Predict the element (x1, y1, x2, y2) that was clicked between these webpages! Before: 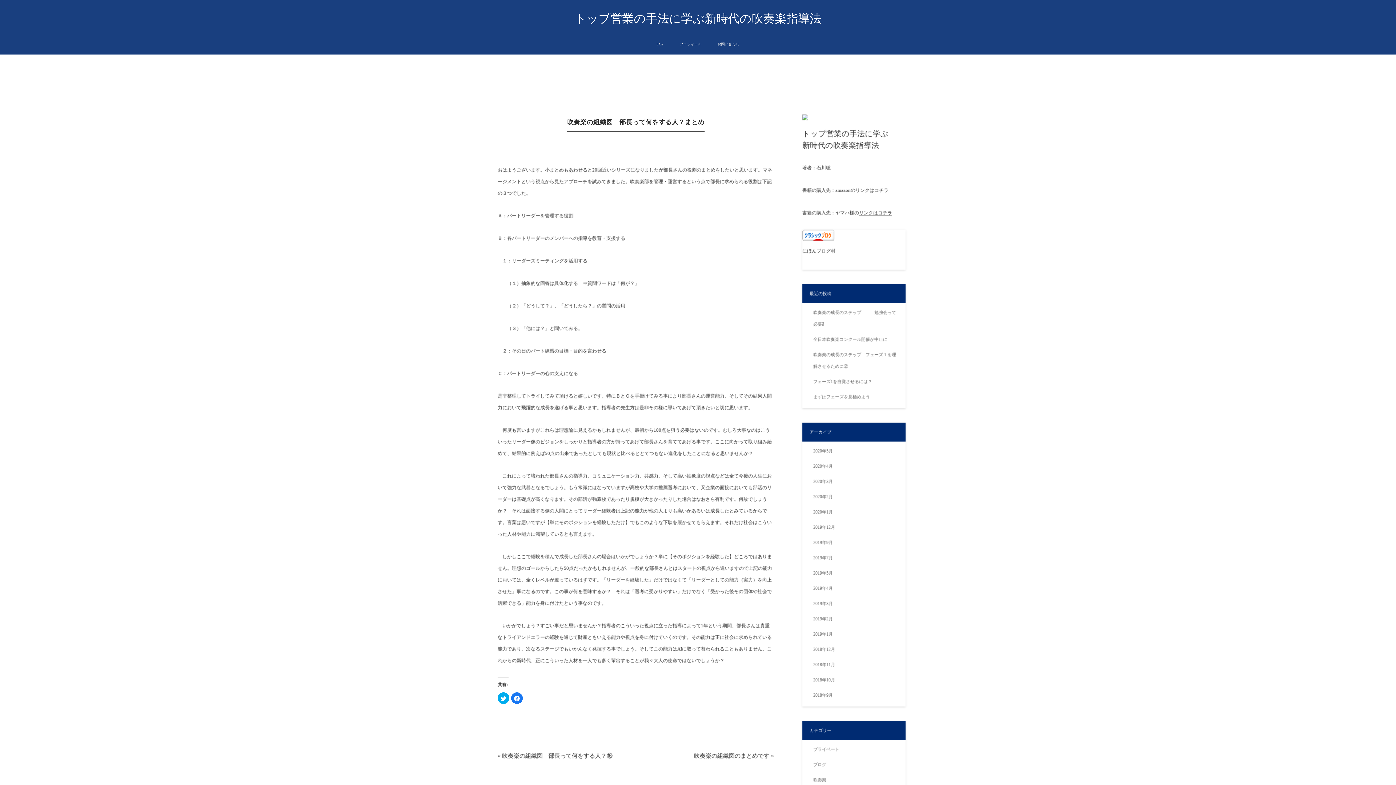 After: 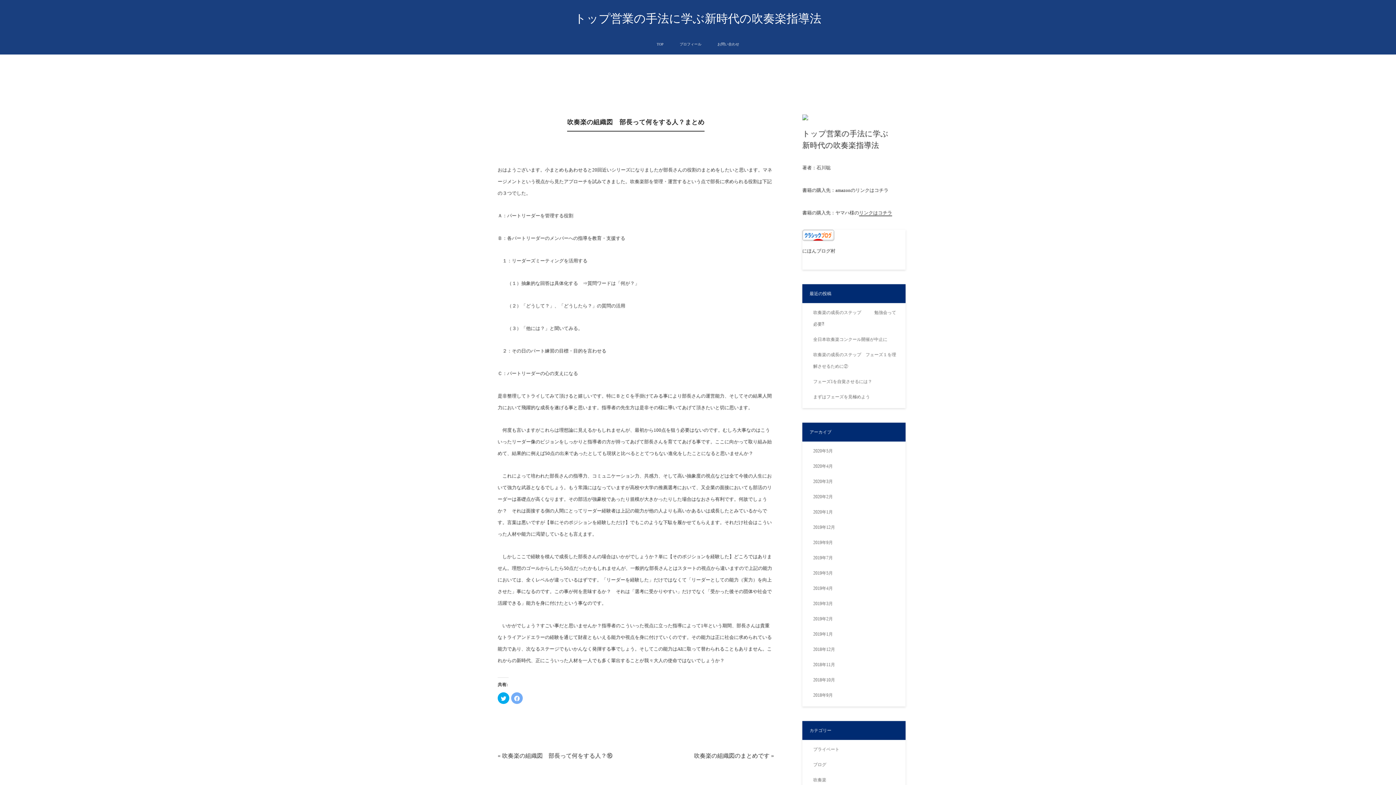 Action: label: Facebook で共有するにはクリックしてください (新しいウィンドウで開きます) bbox: (511, 692, 522, 704)